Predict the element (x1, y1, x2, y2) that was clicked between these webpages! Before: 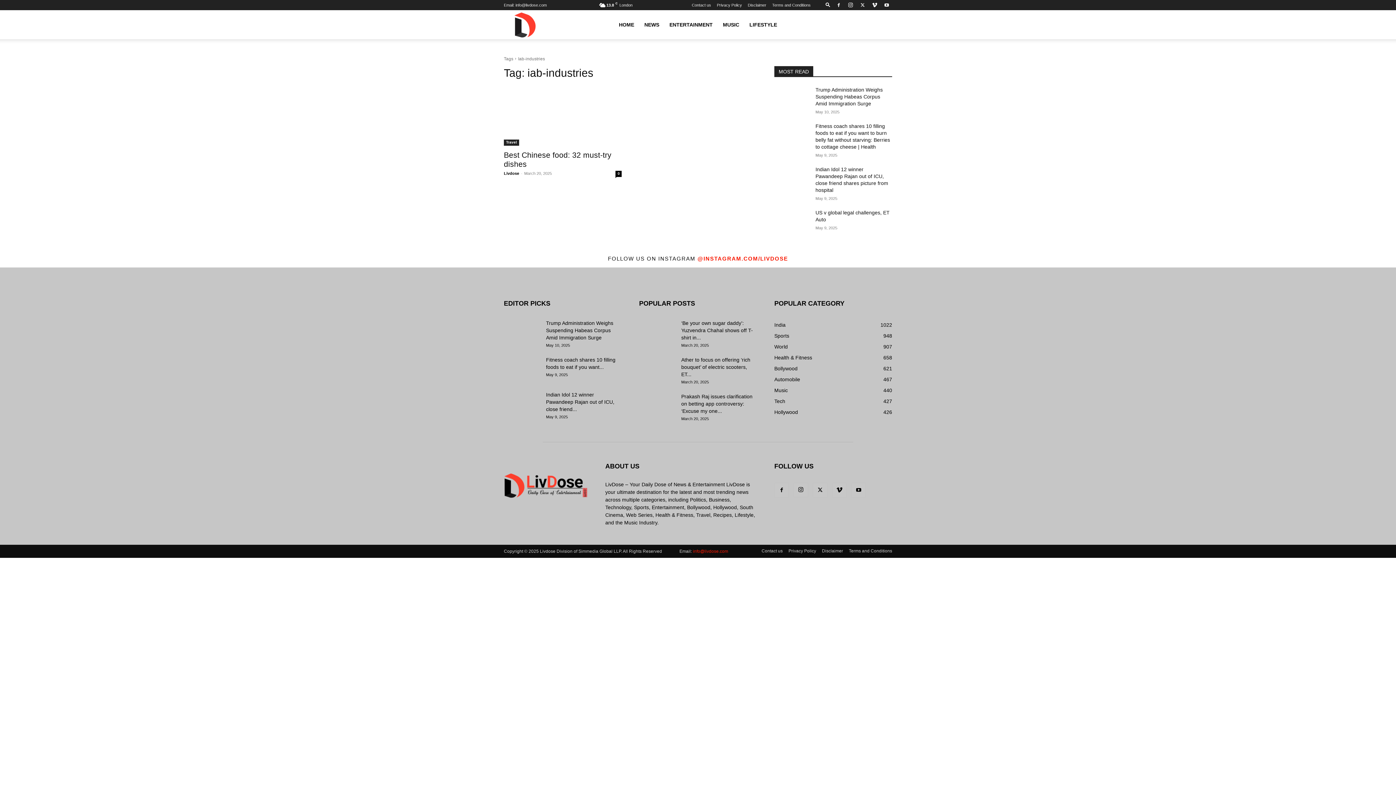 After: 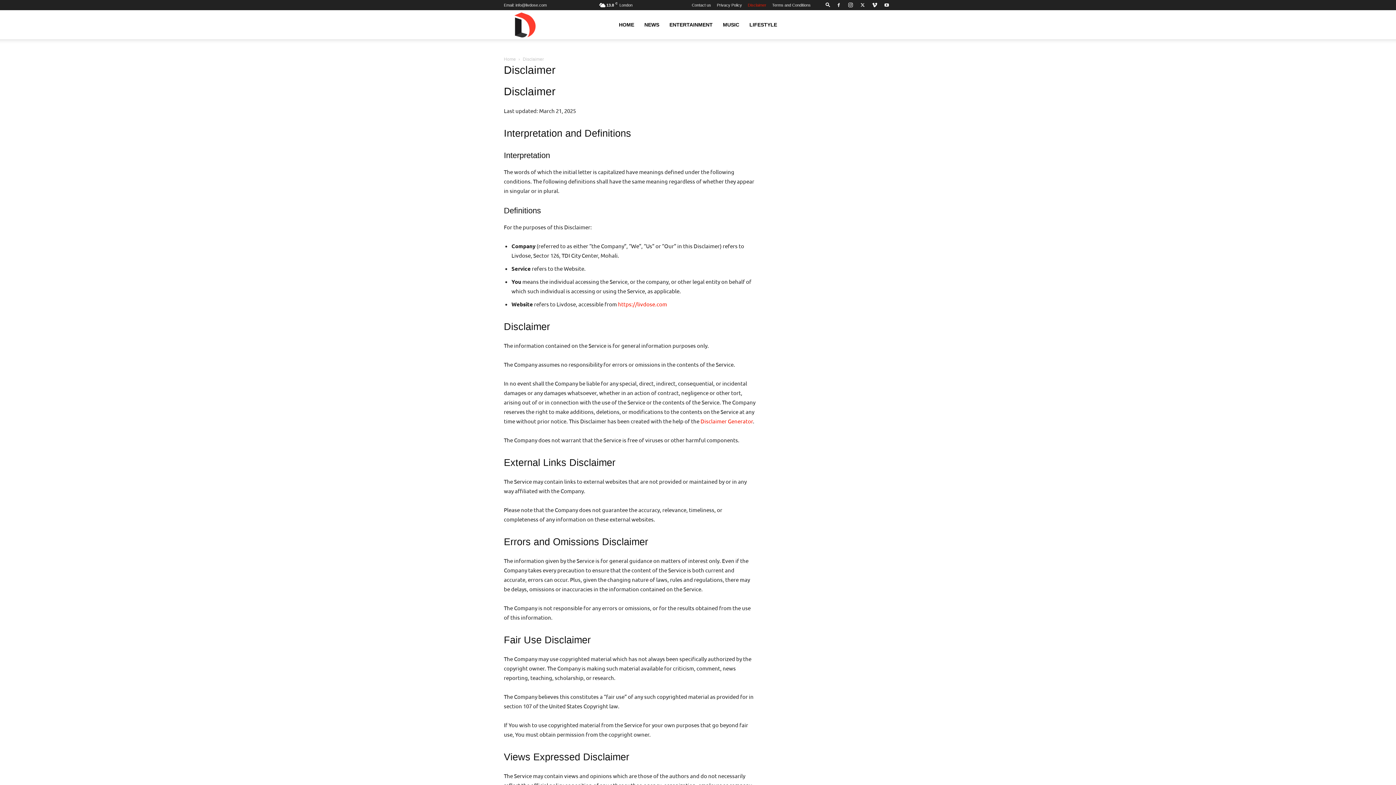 Action: label: Disclaimer bbox: (822, 548, 843, 554)